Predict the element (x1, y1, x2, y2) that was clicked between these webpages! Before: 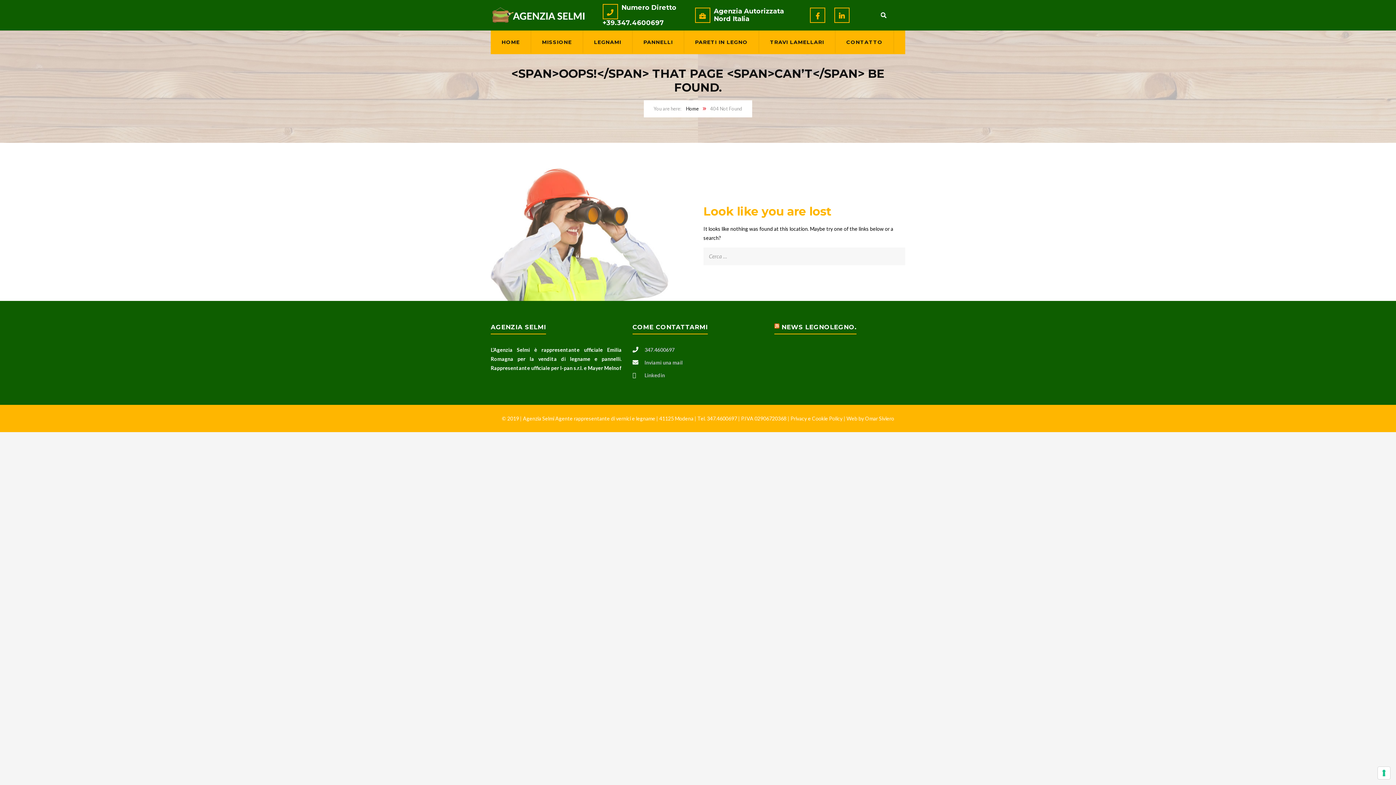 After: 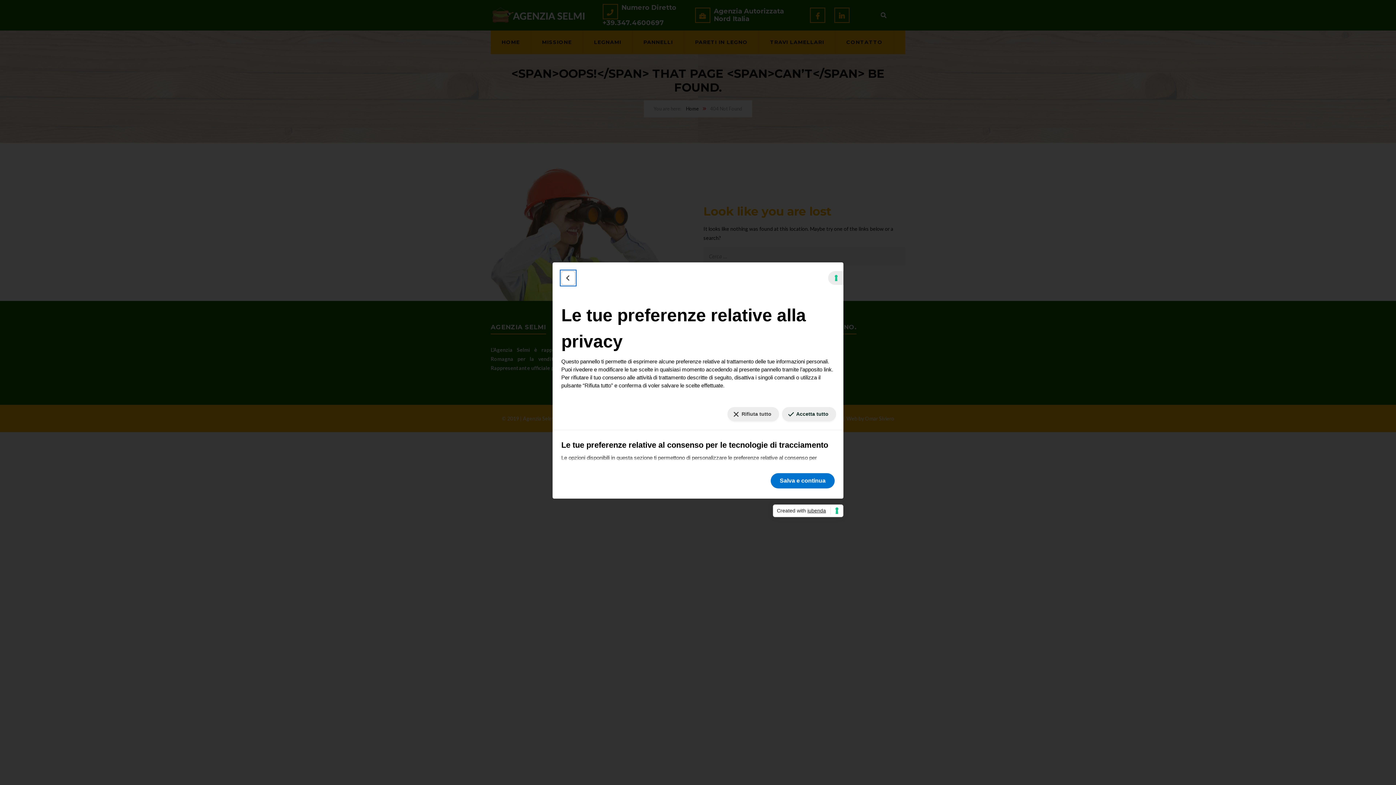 Action: label: Le tue preferenze relative al consenso per le tecnologie di tracciamento bbox: (1378, 767, 1390, 779)